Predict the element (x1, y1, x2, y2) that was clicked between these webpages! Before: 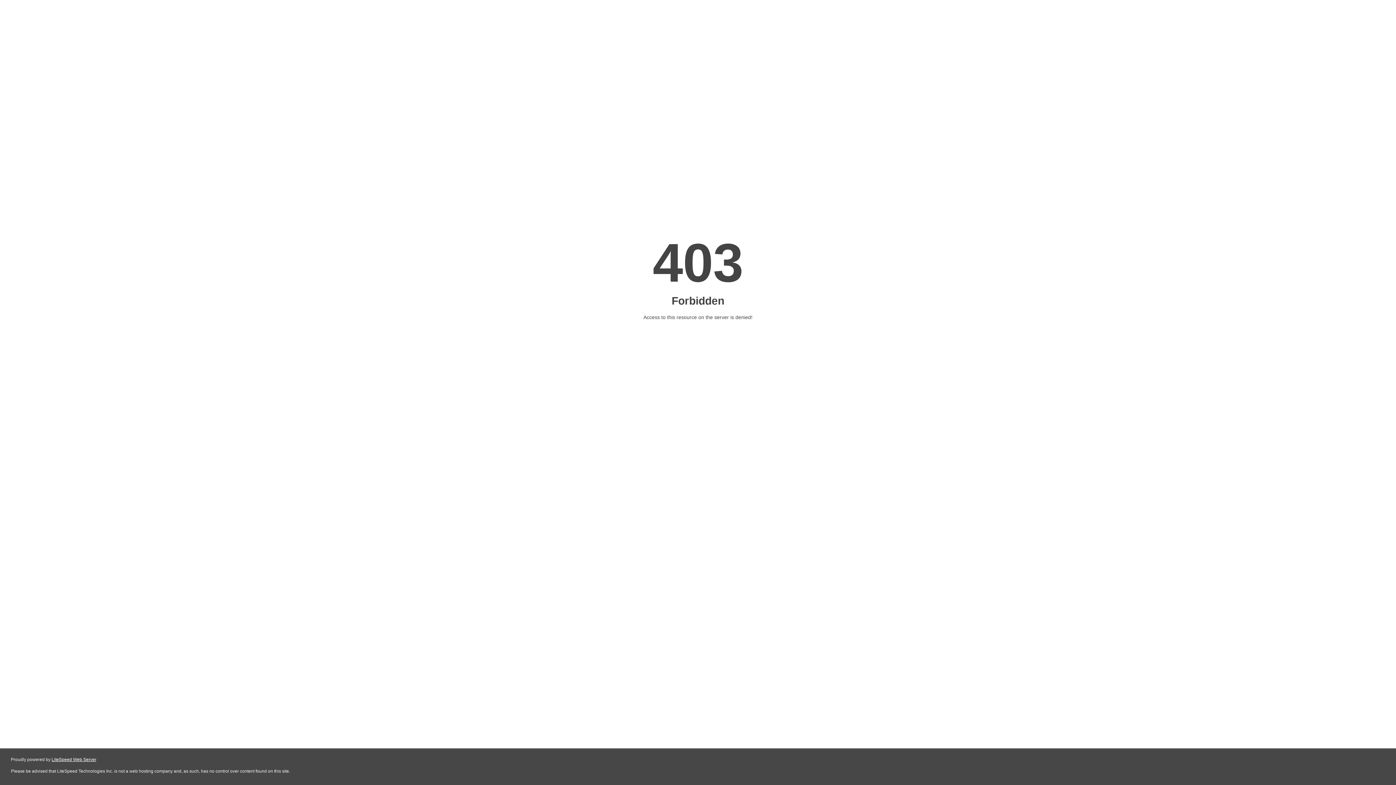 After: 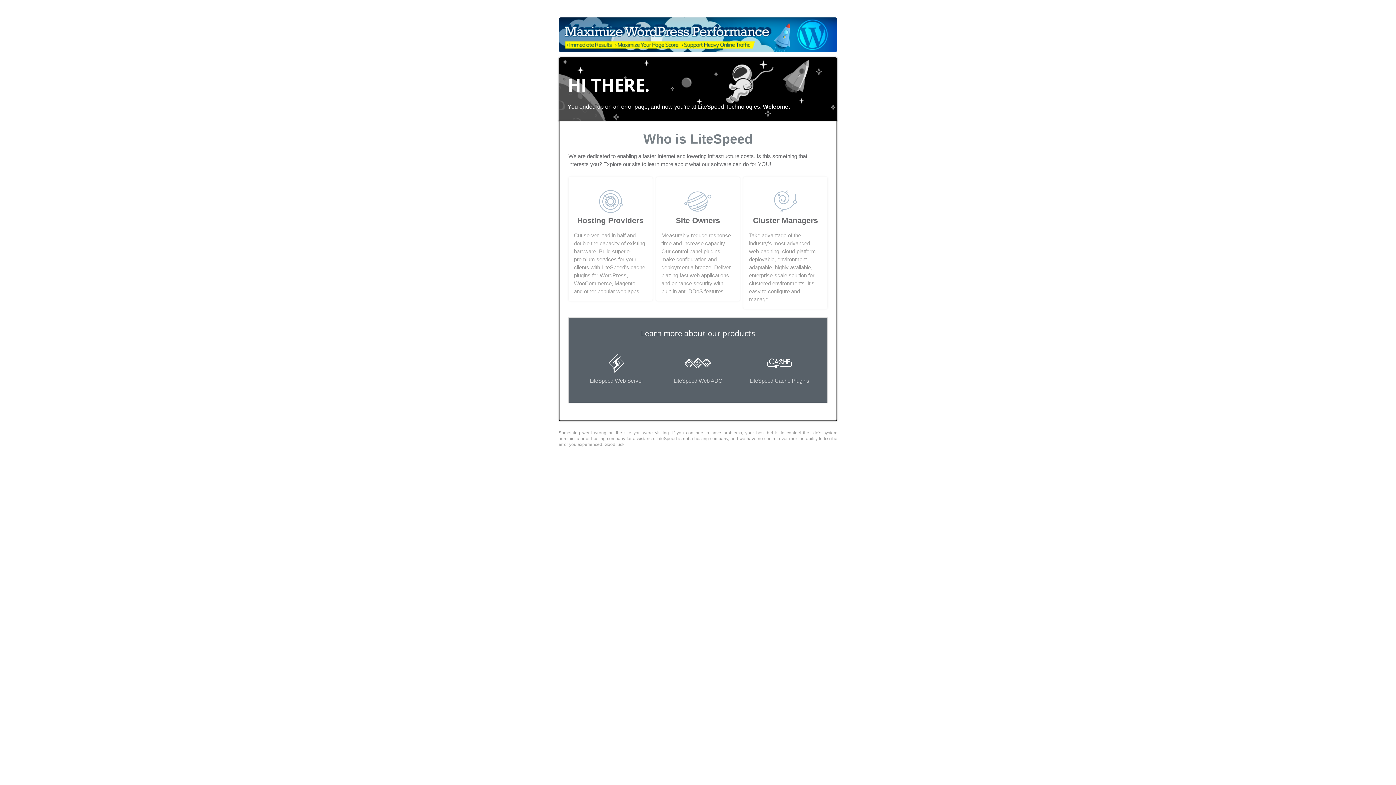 Action: label: LiteSpeed Web Server bbox: (51, 757, 96, 762)